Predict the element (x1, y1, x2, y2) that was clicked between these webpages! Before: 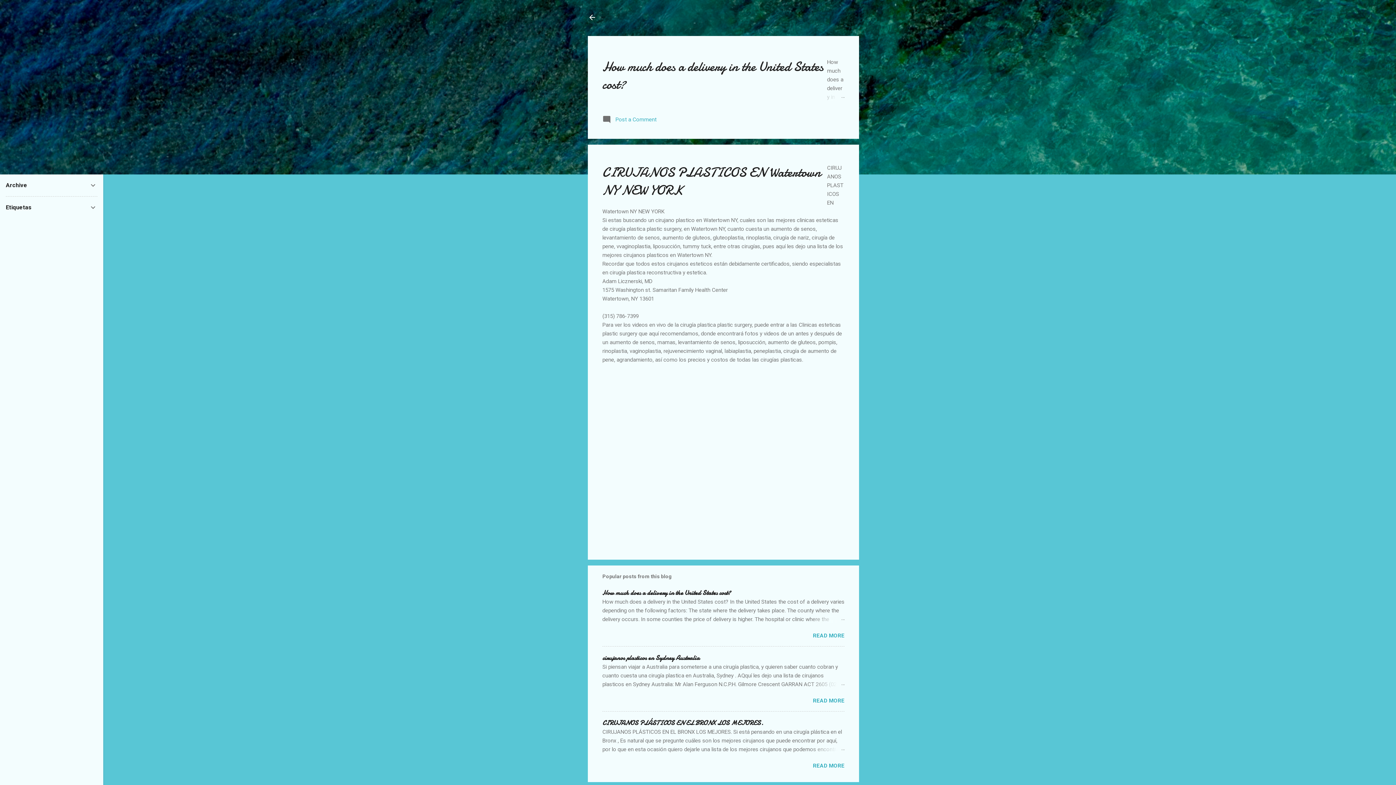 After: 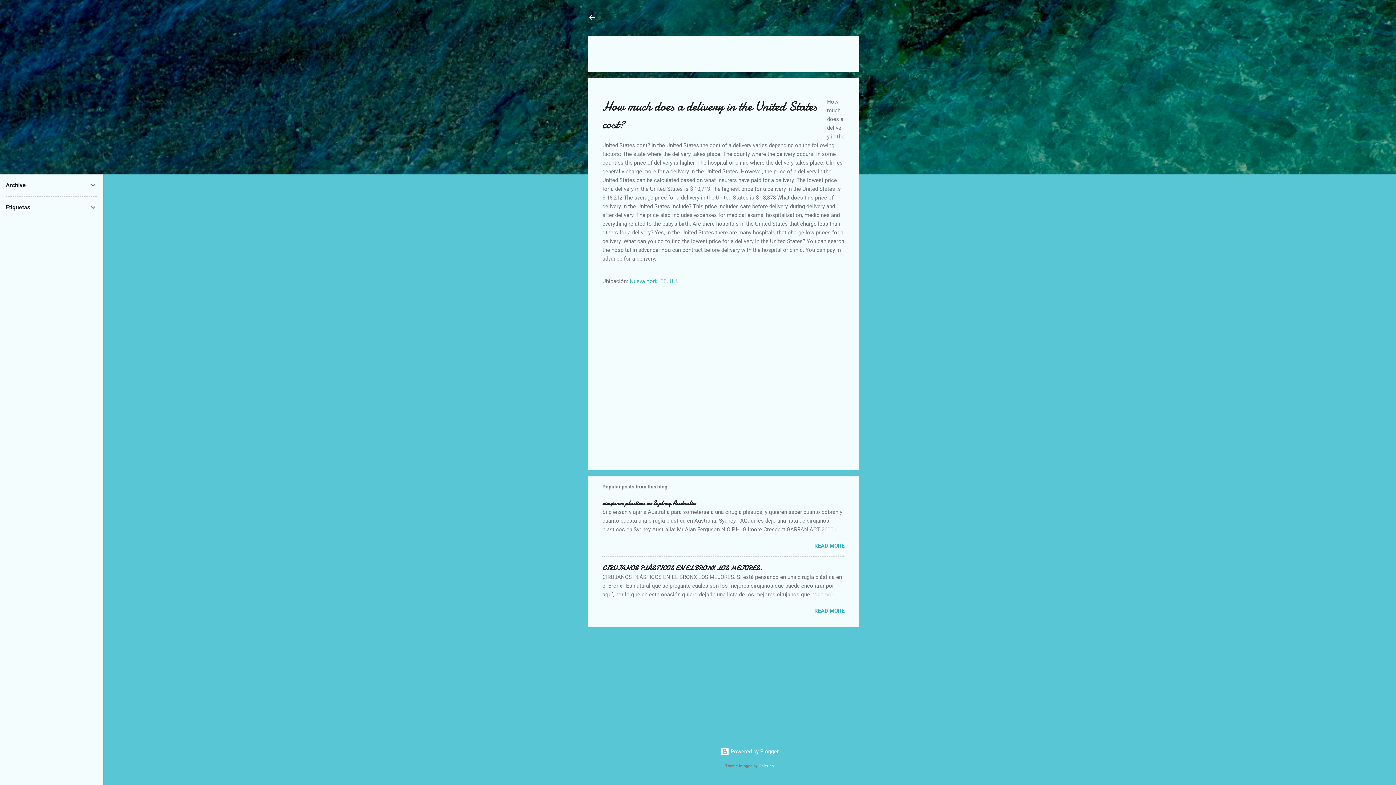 Action: bbox: (602, 588, 730, 597) label: How much does a delivery in the United States cost?